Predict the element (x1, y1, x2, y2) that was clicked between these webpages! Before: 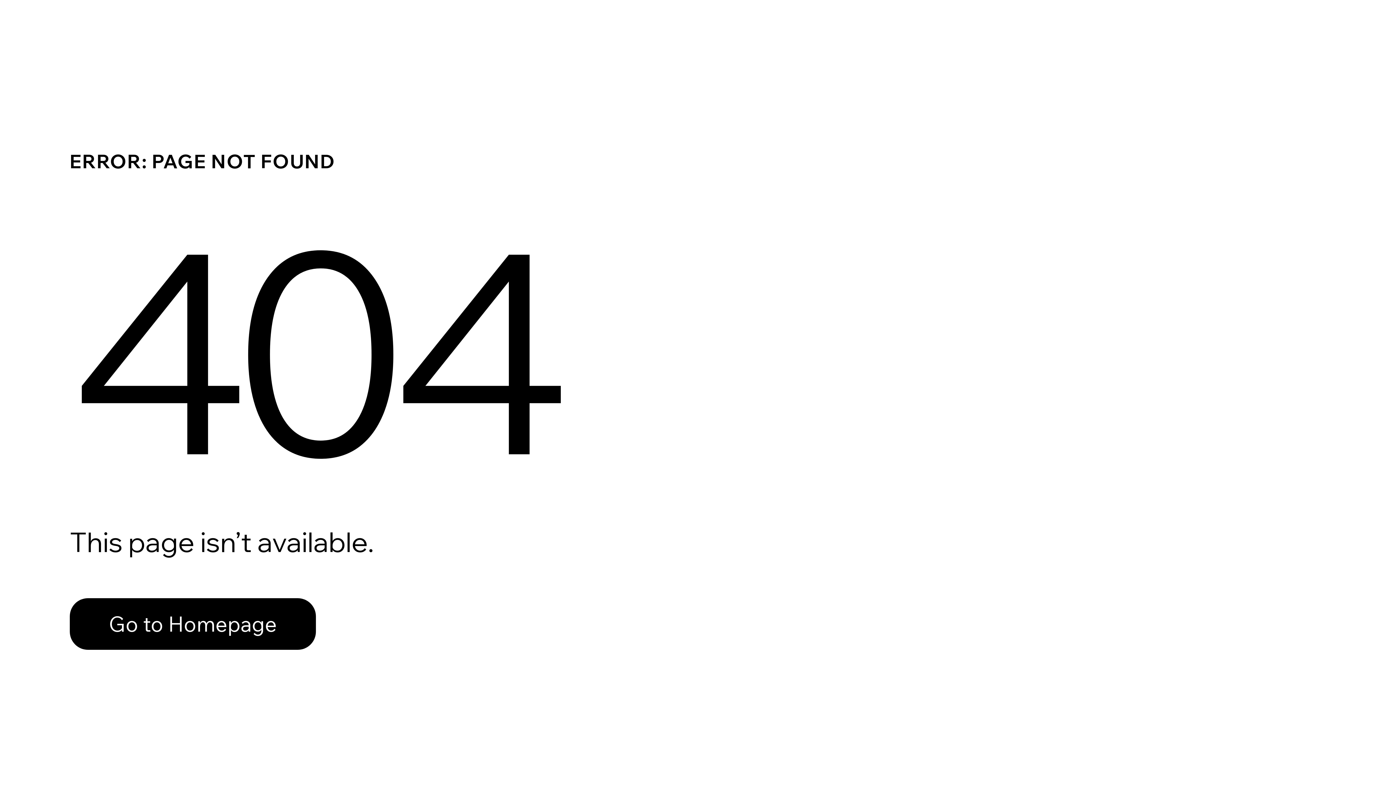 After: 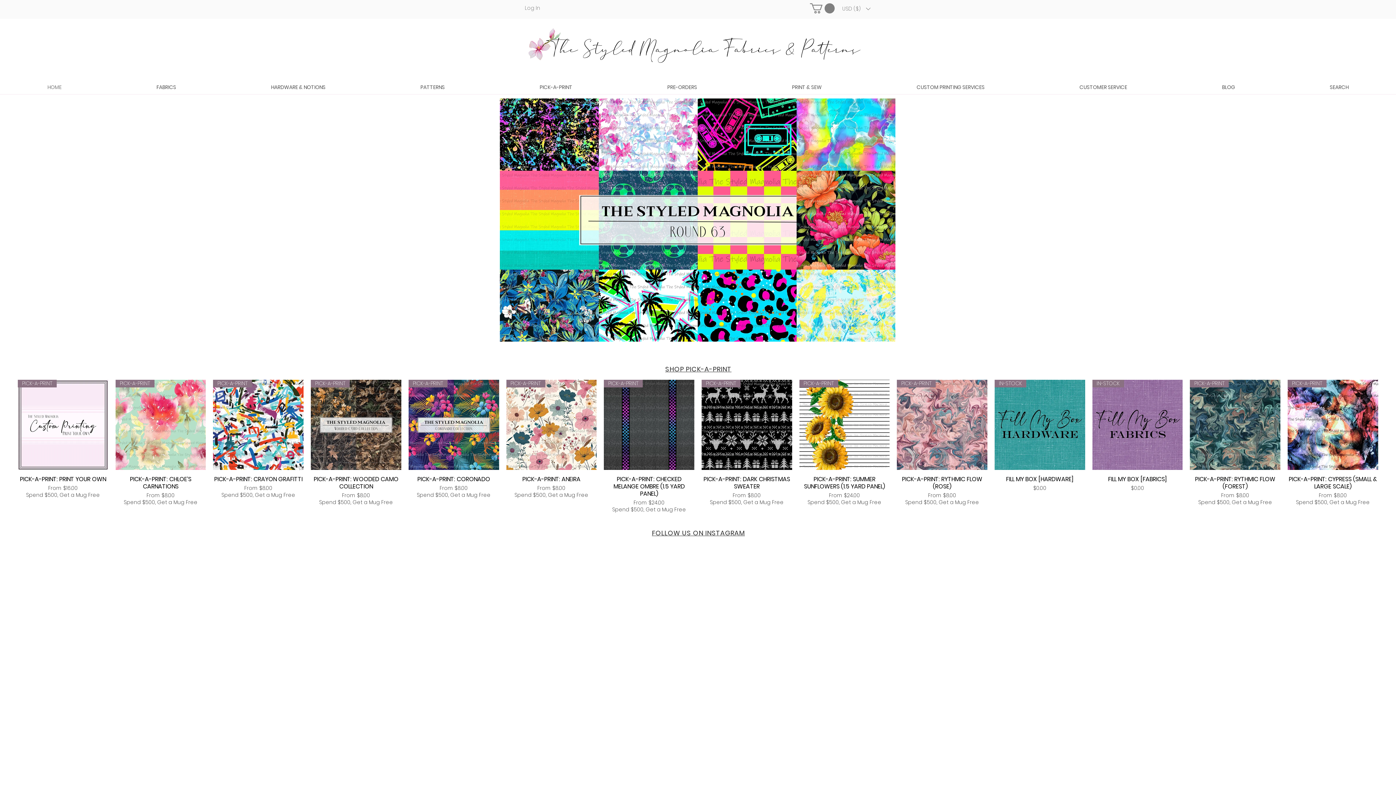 Action: label: Go to Homepage bbox: (69, 598, 316, 650)